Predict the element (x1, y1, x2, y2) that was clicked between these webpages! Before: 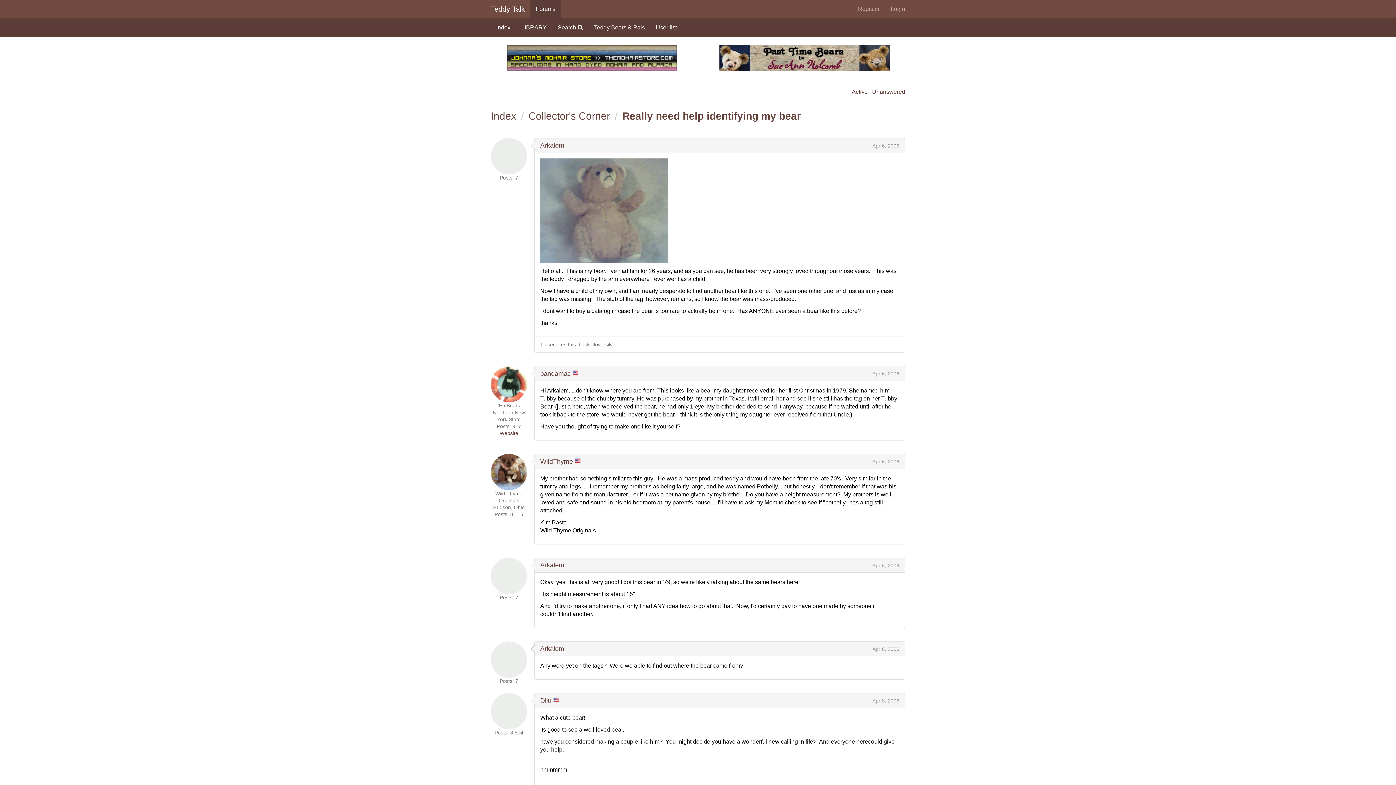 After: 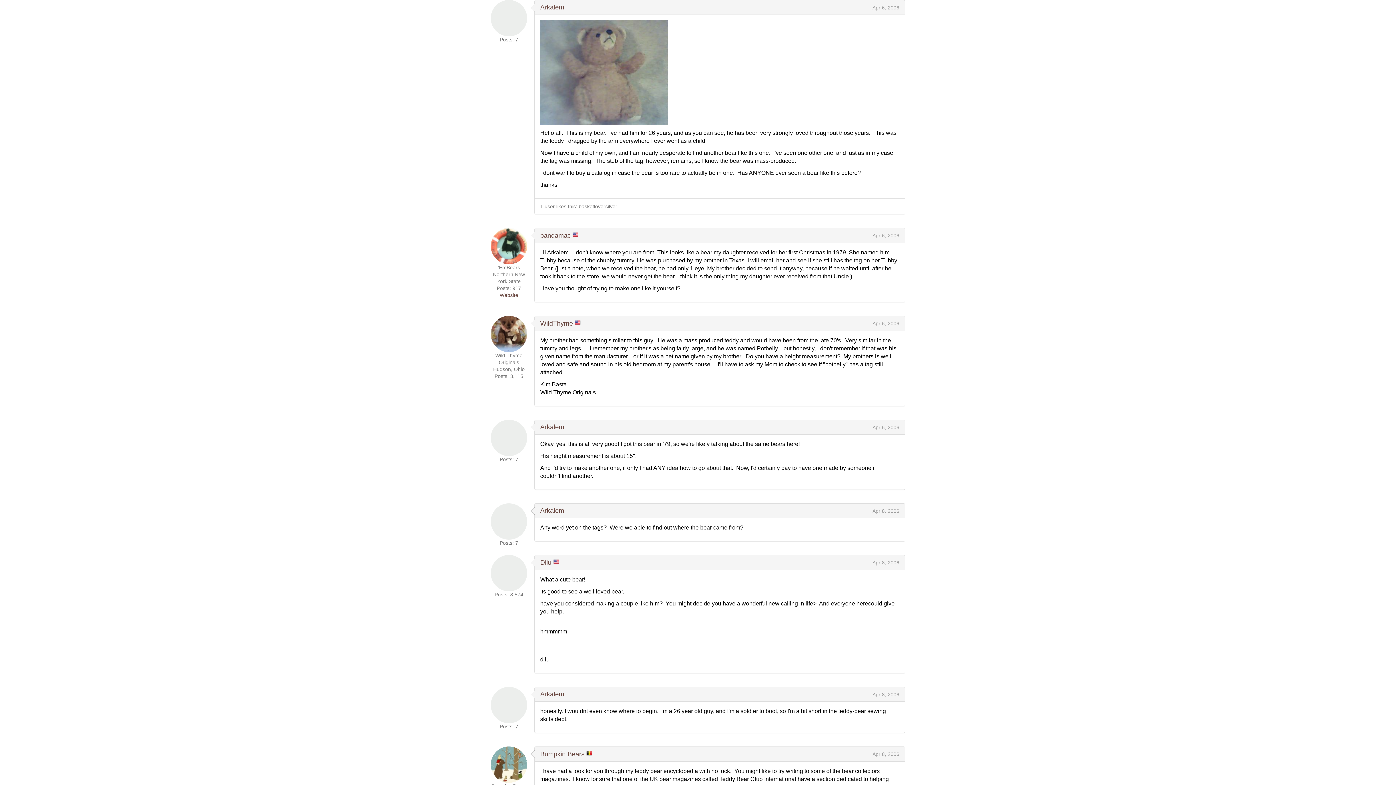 Action: bbox: (872, 143, 899, 148) label: Apr 6, 2006